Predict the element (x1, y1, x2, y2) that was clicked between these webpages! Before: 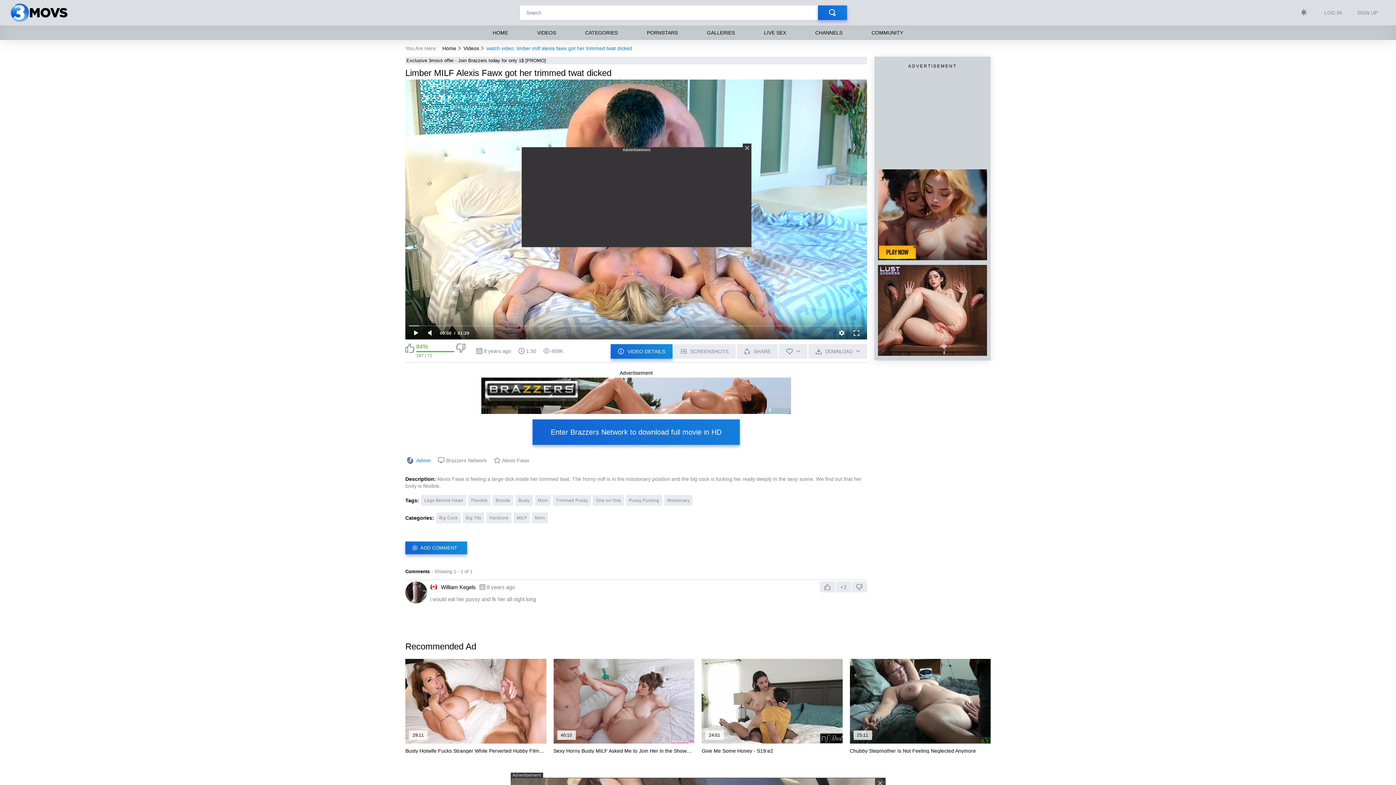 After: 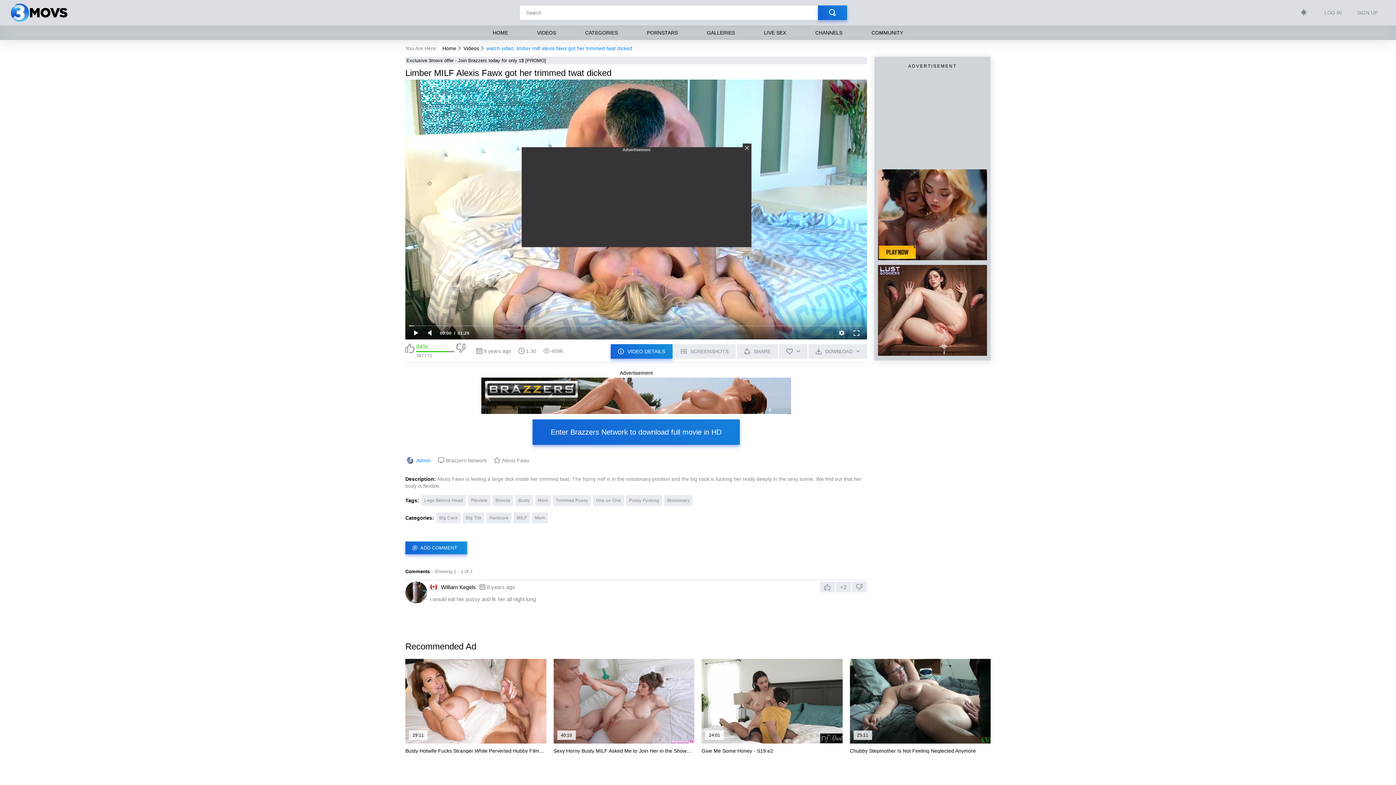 Action: label: watch video: limber milf alexis fawx got her trimmed twat dicked bbox: (486, 45, 632, 51)